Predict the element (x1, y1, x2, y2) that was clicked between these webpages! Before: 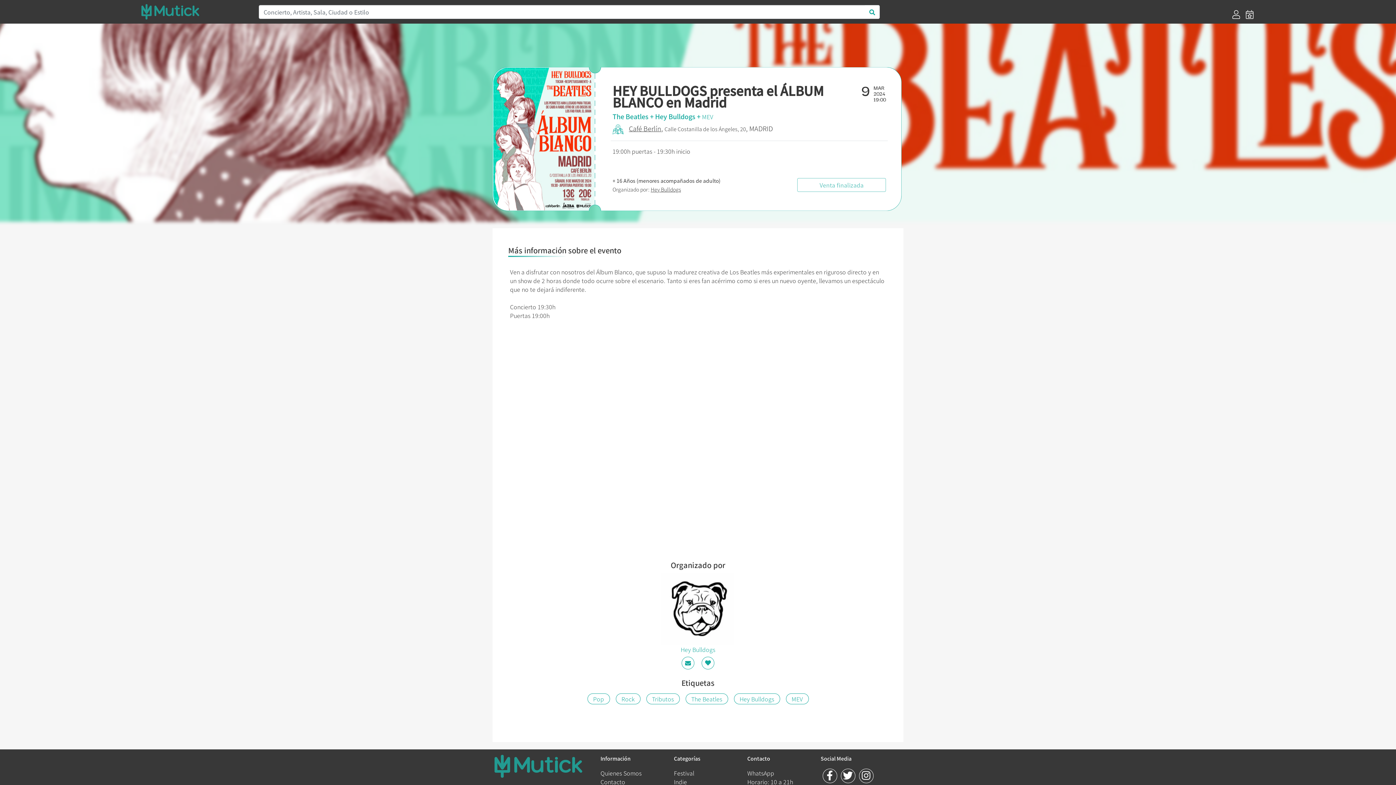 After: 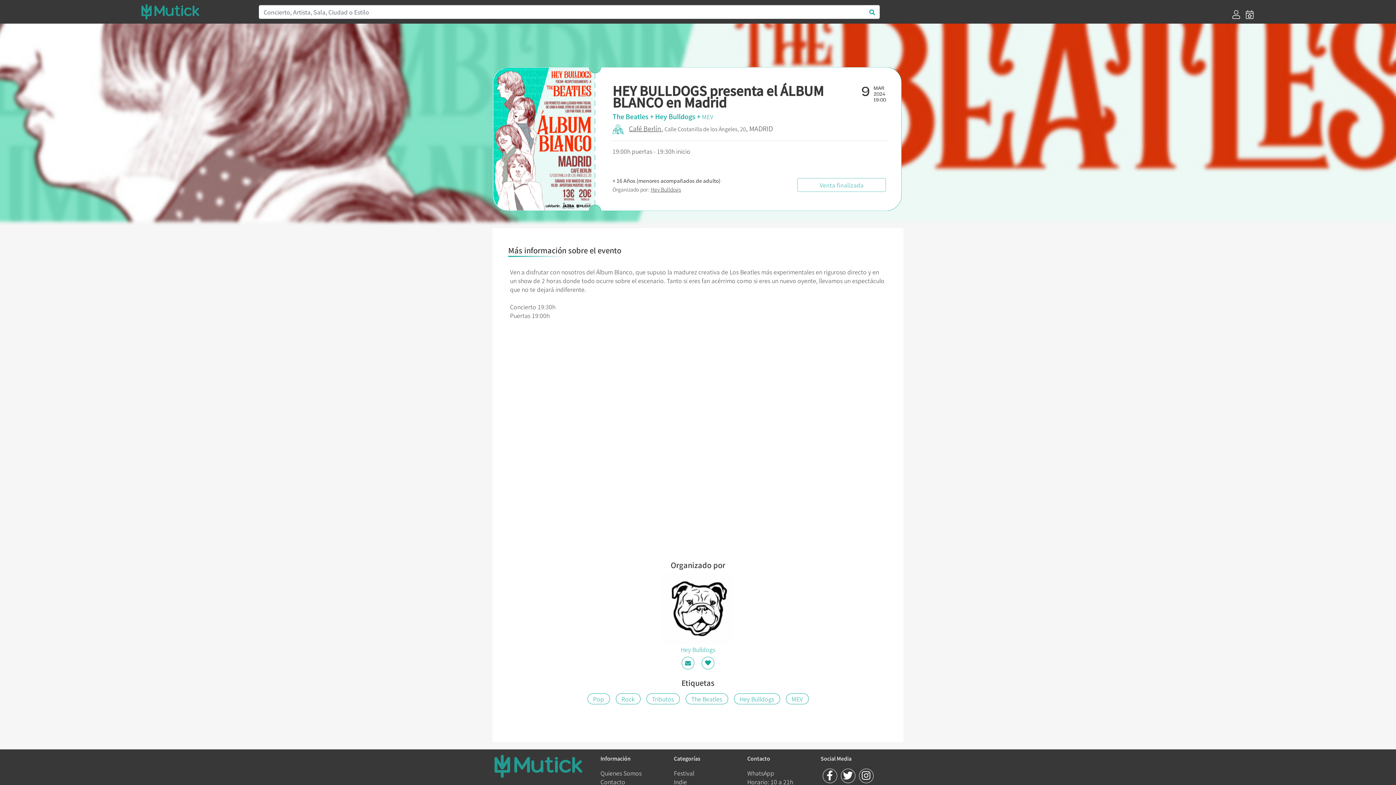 Action: bbox: (747, 769, 774, 777) label: WhatsApp